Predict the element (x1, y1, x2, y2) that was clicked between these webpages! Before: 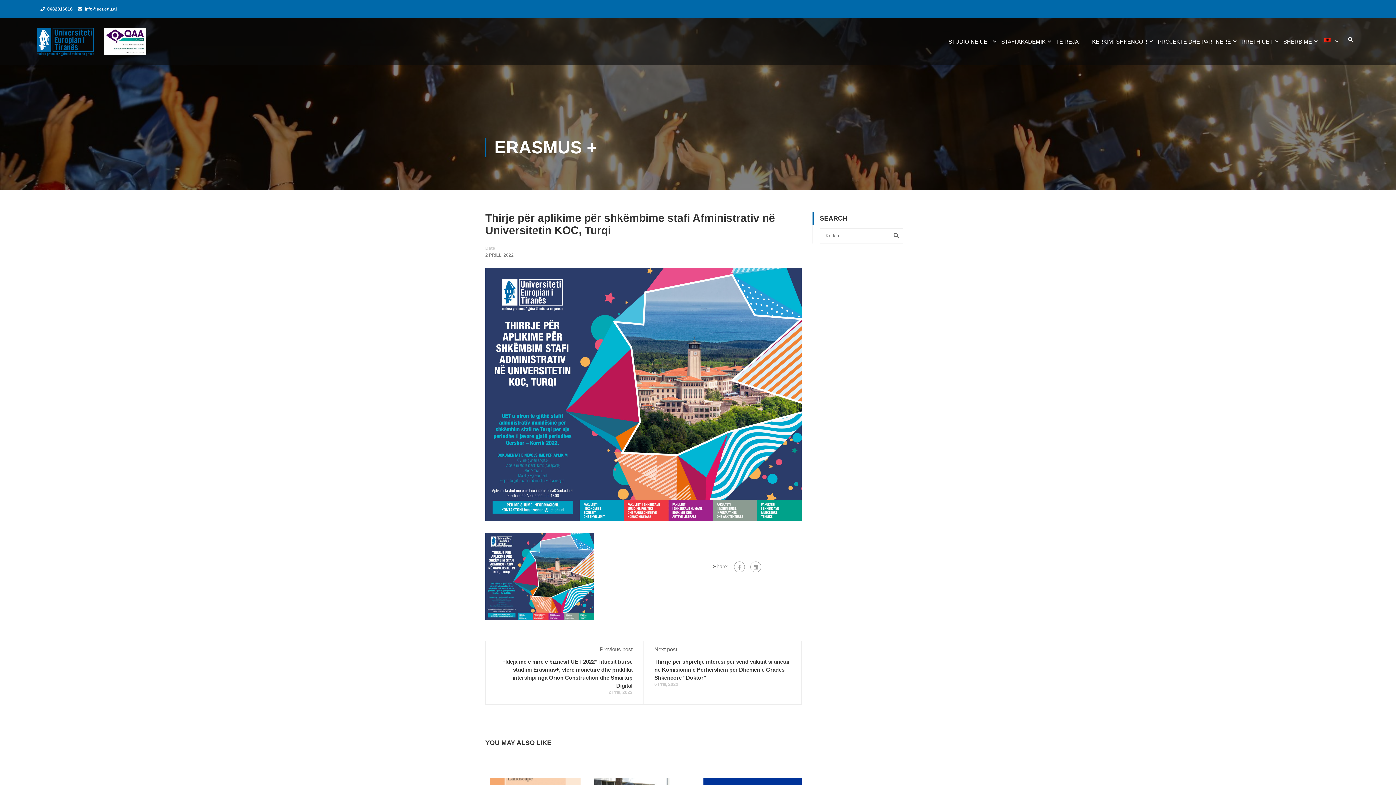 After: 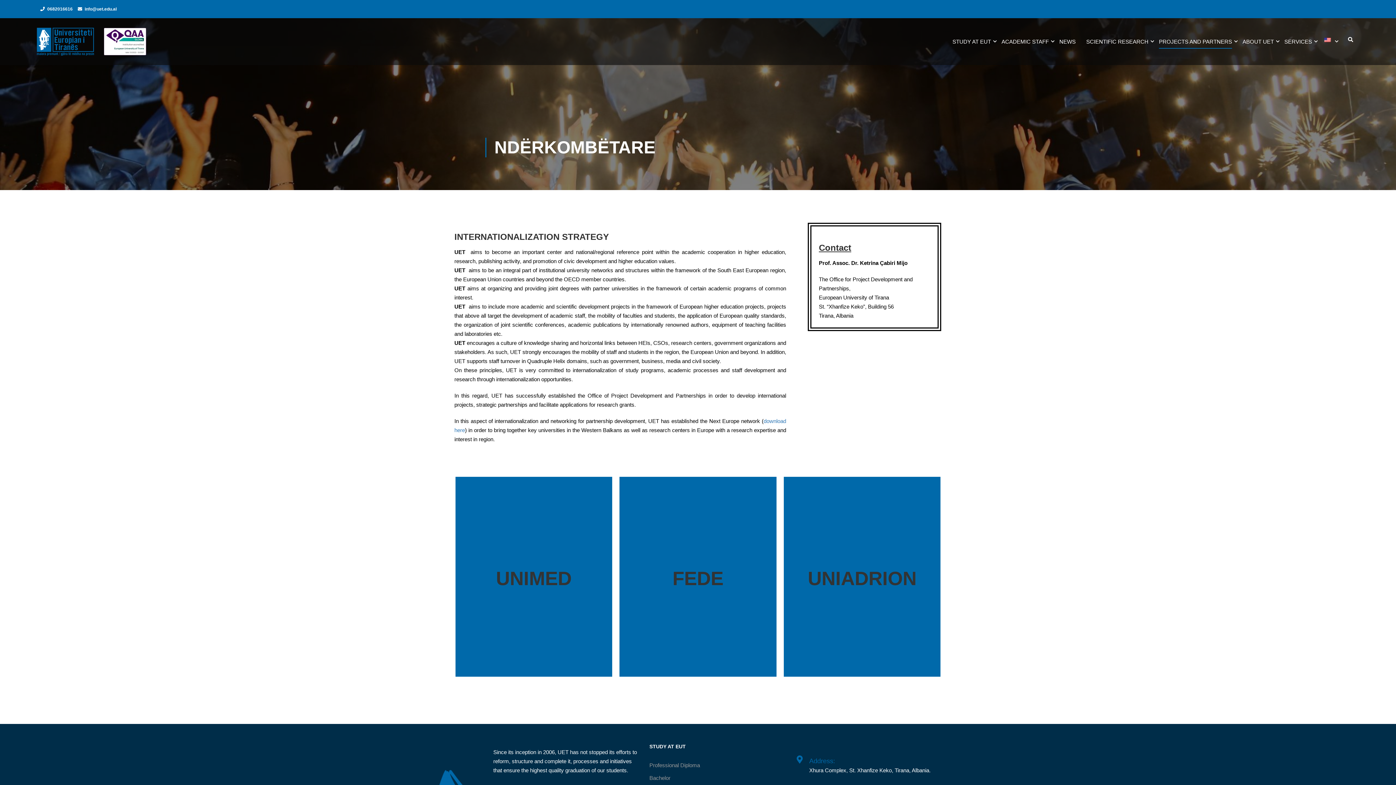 Action: label: PROJEKTE DHE PARTNERË bbox: (1156, 34, 1238, 56)